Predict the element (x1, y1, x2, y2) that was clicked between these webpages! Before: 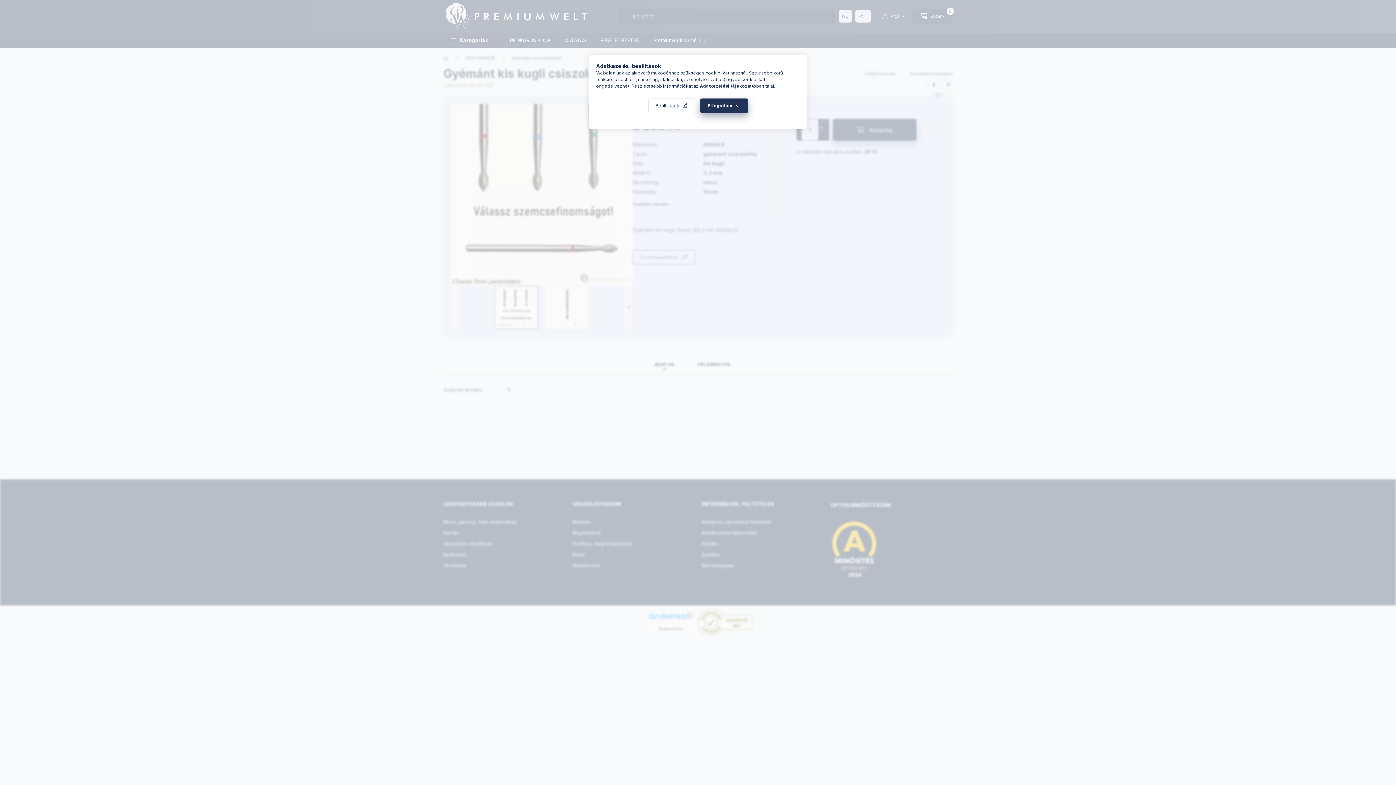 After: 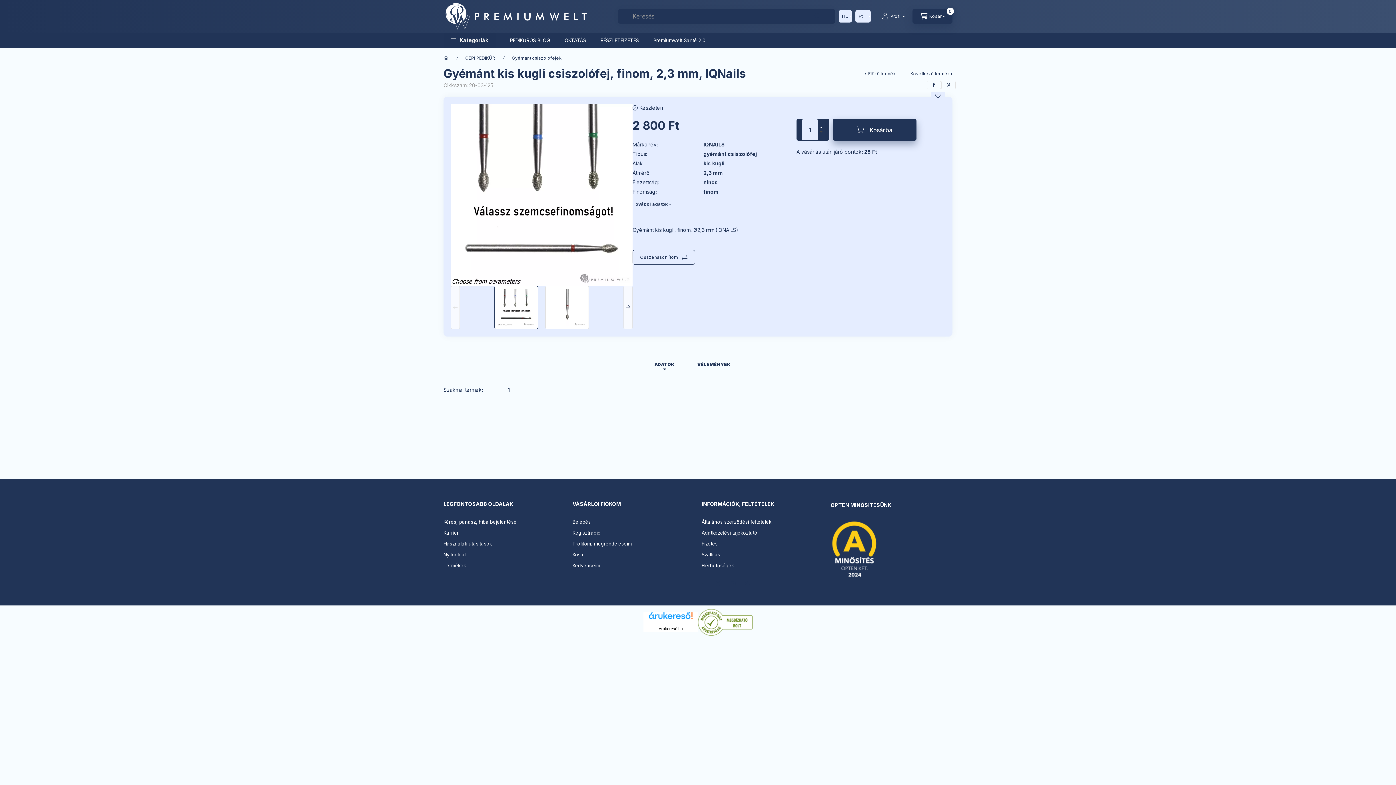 Action: bbox: (700, 98, 748, 113) label: Elfogadom